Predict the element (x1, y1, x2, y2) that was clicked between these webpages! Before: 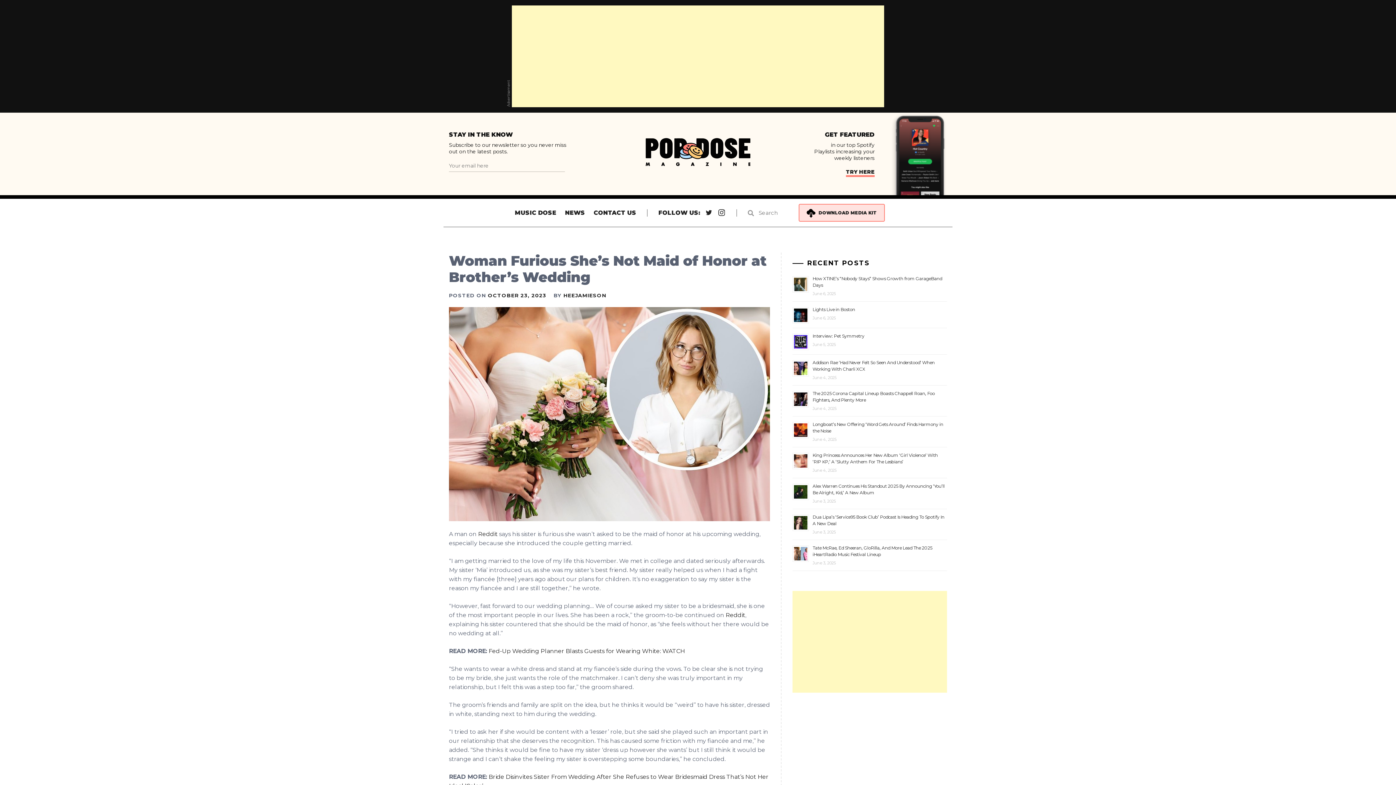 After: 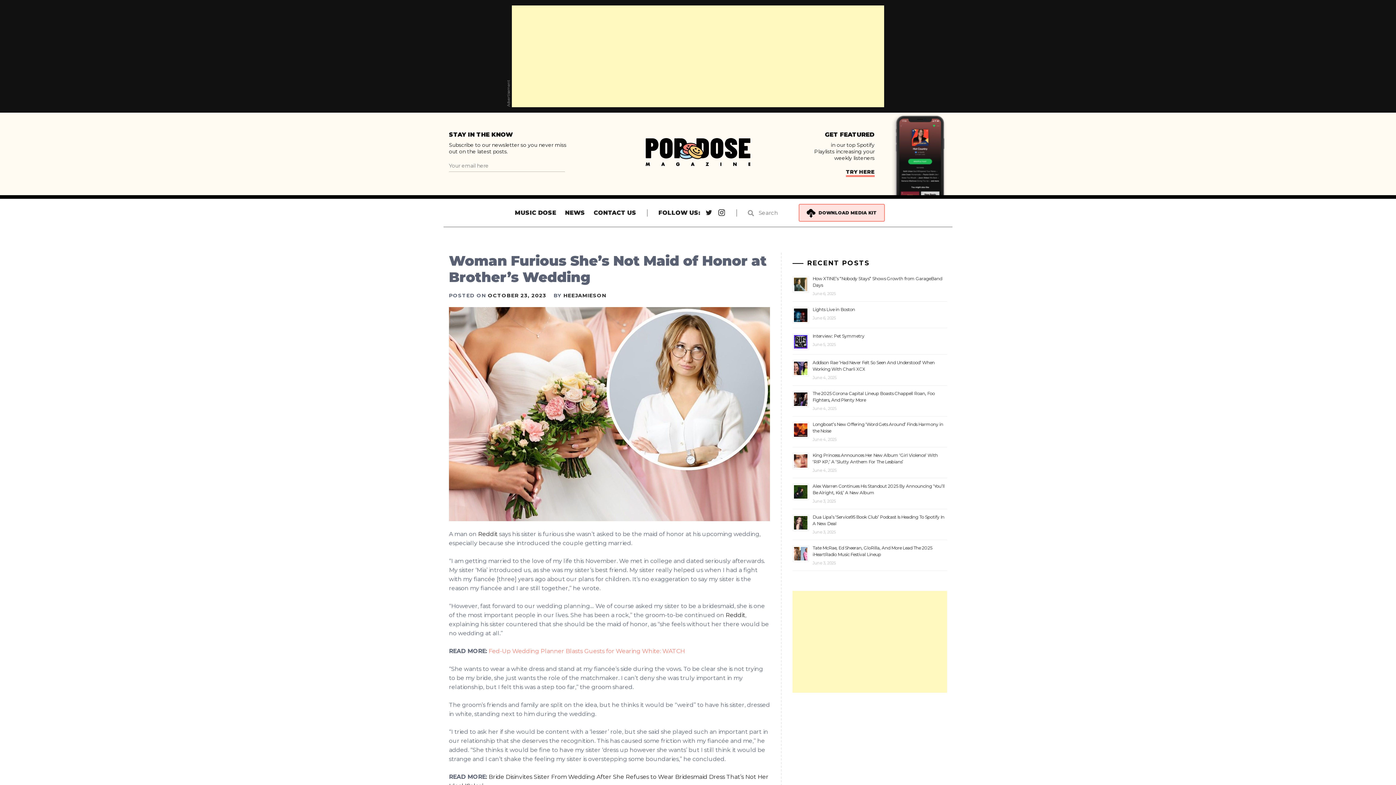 Action: bbox: (488, 647, 685, 654) label: Fed-Up Wedding Planner Blasts Guests for Wearing White: WATCH